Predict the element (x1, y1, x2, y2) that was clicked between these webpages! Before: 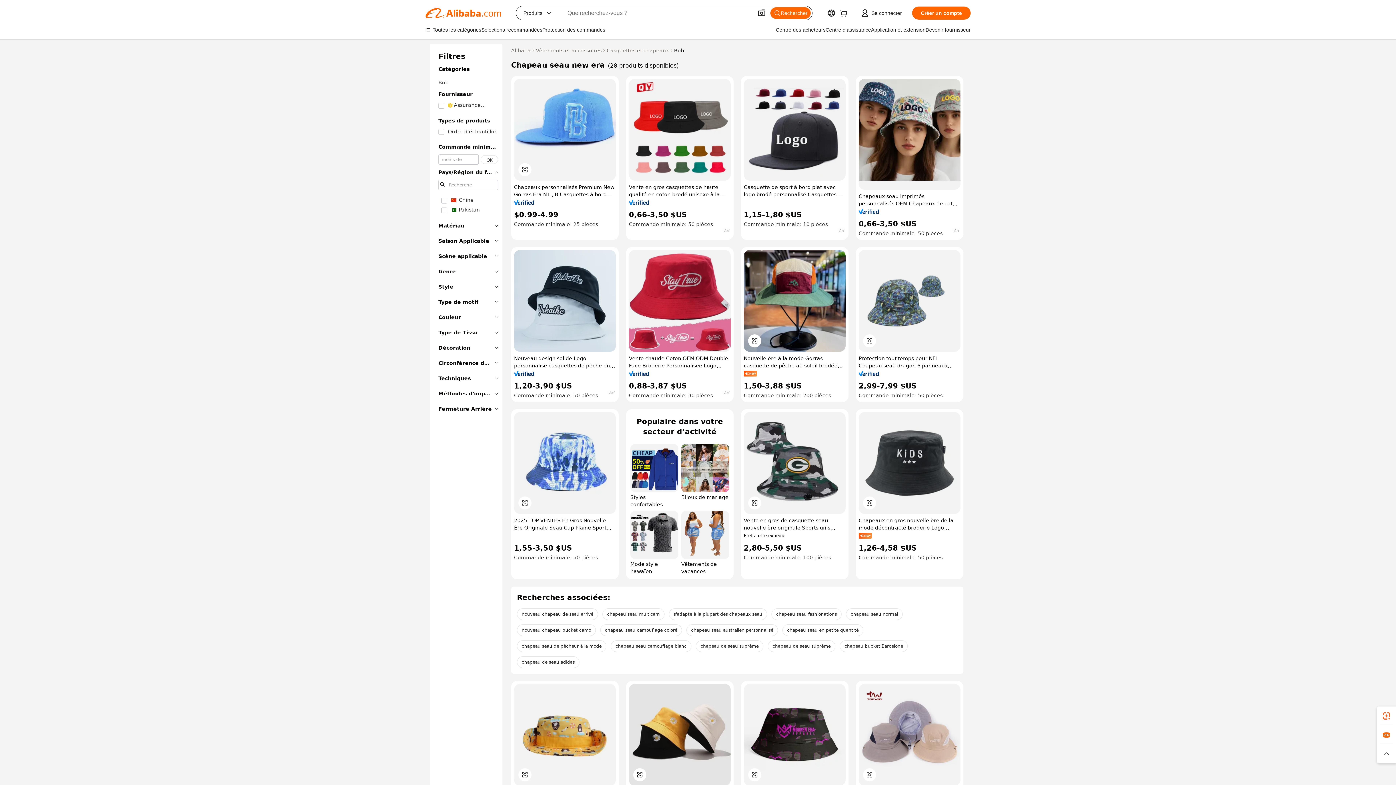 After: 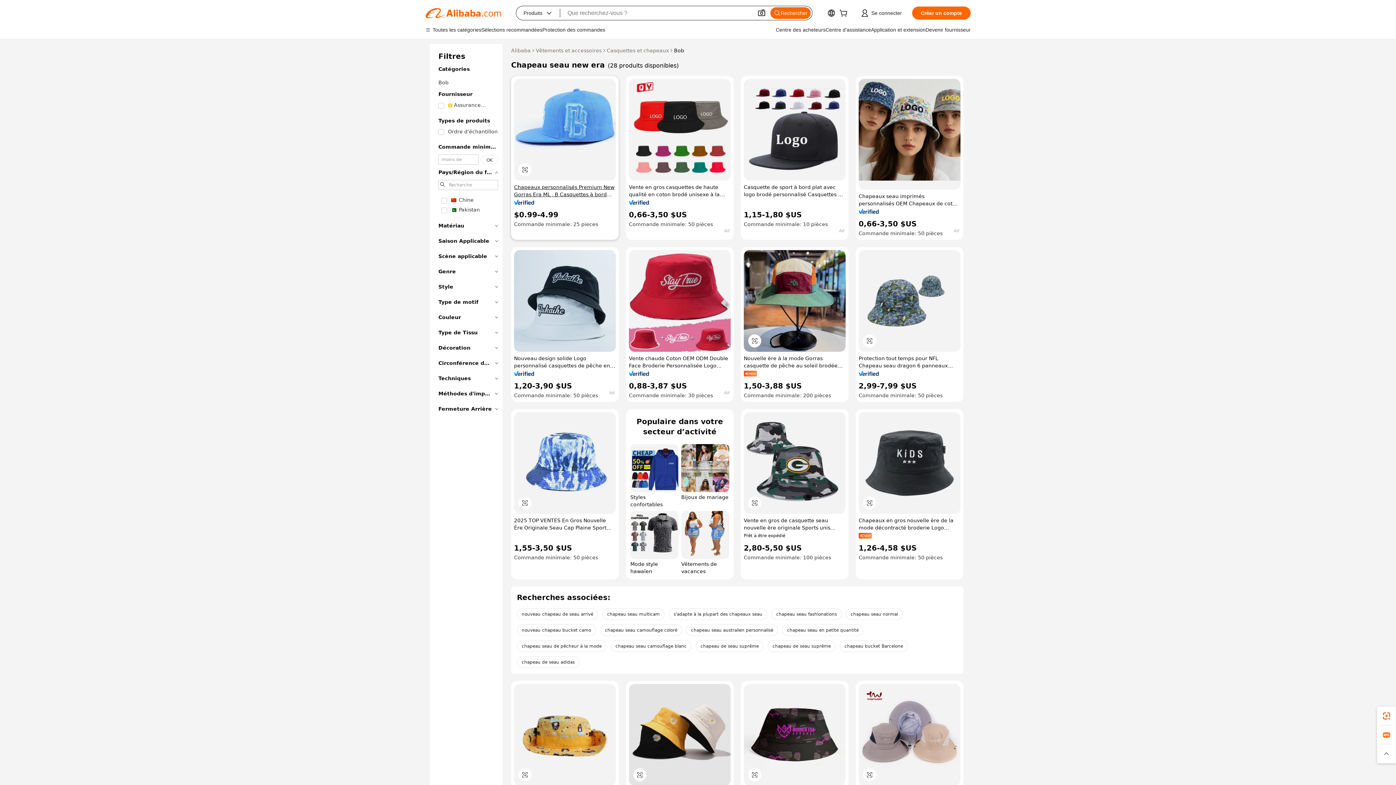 Action: bbox: (514, 183, 616, 198) label: Chapeaux personnalisés Premium New Gorras Era ML , B Casquettes à bord plat et chapeaux de baseball en gros de la fabrication de casquettes expertes en Chine